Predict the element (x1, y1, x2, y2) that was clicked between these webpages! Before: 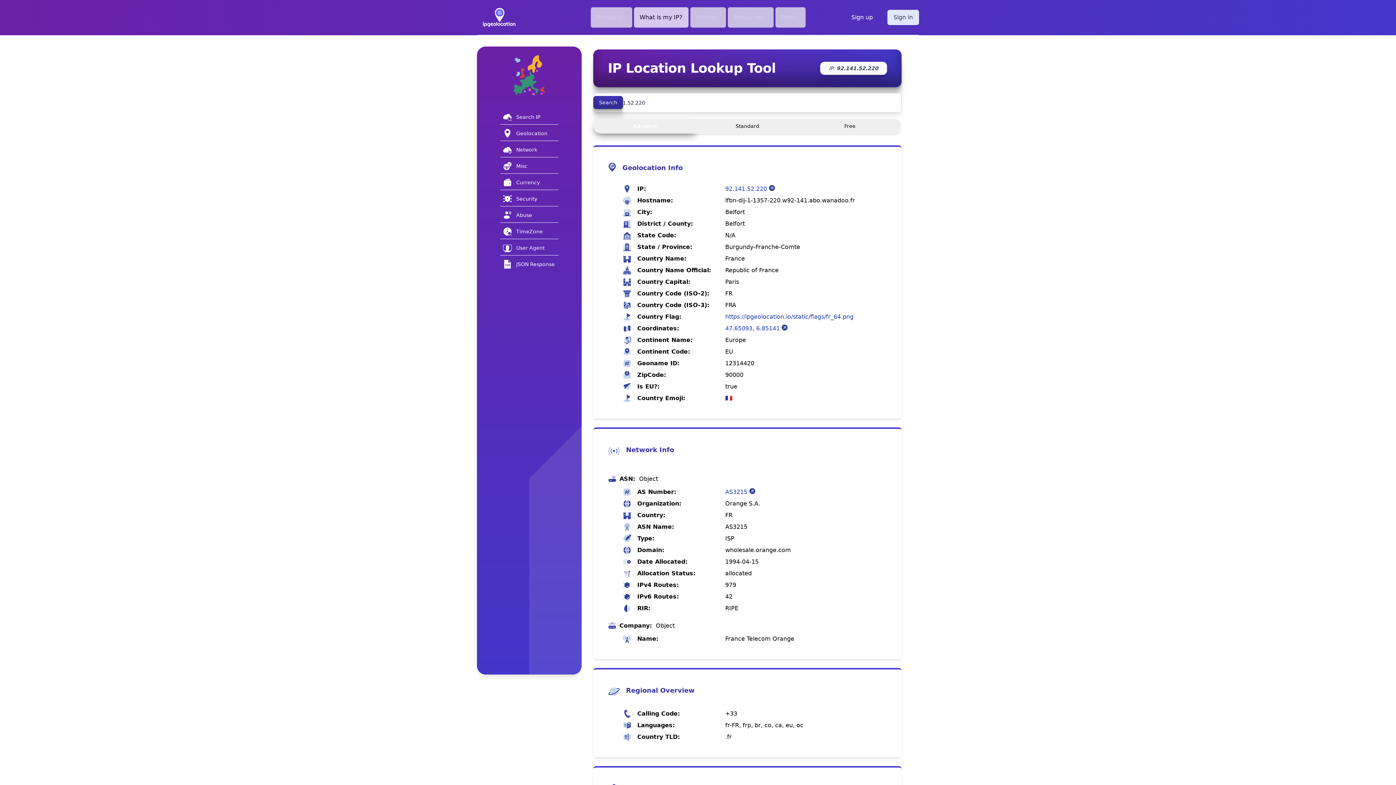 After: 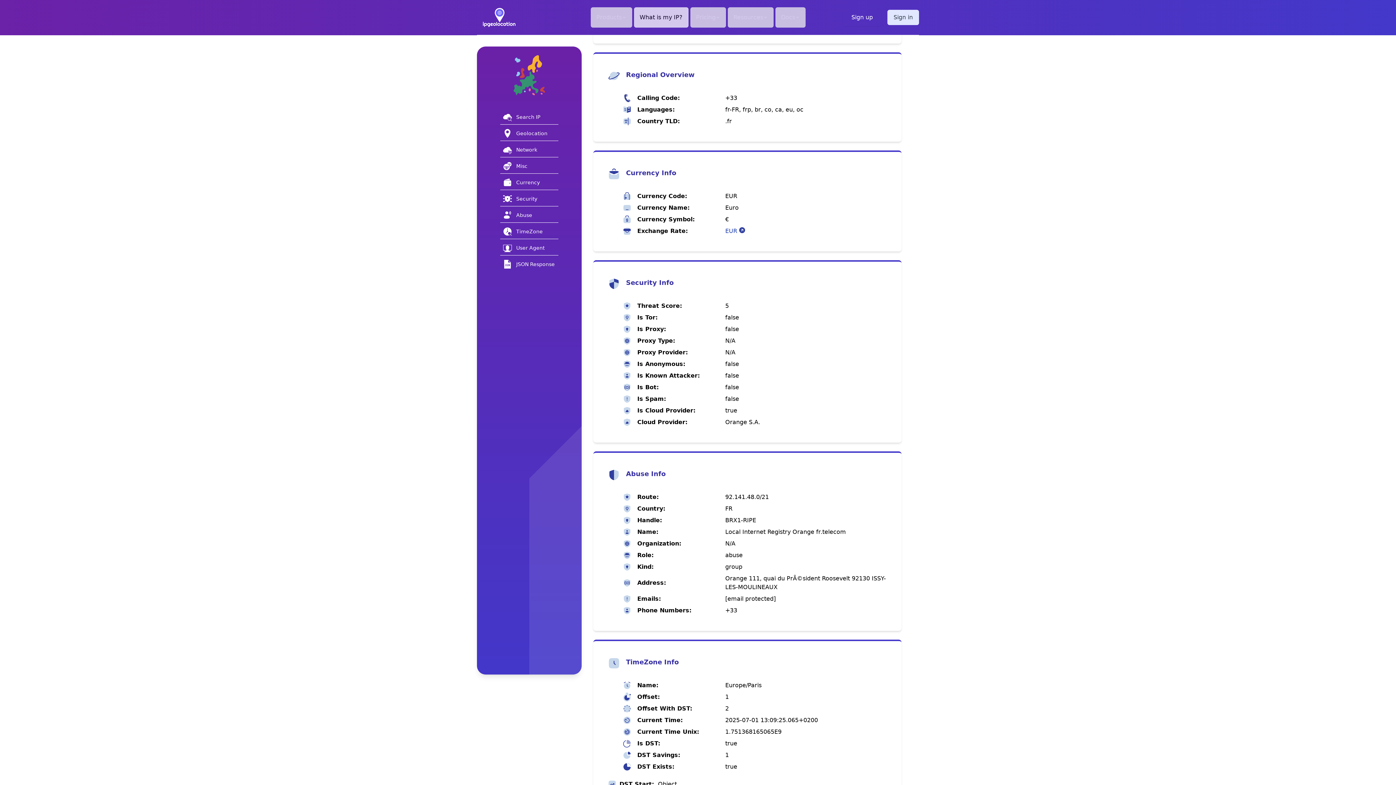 Action: label: Misc bbox: (500, 158, 558, 173)